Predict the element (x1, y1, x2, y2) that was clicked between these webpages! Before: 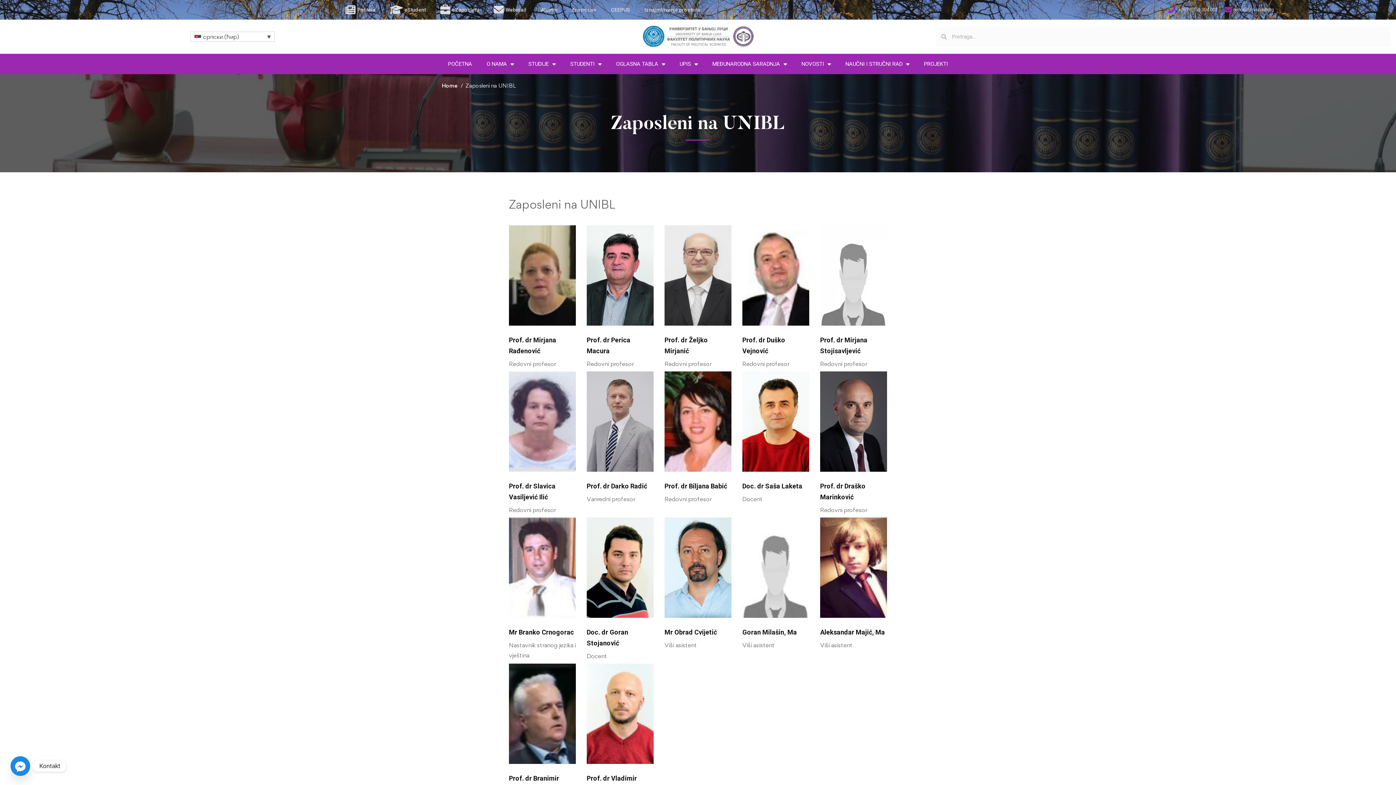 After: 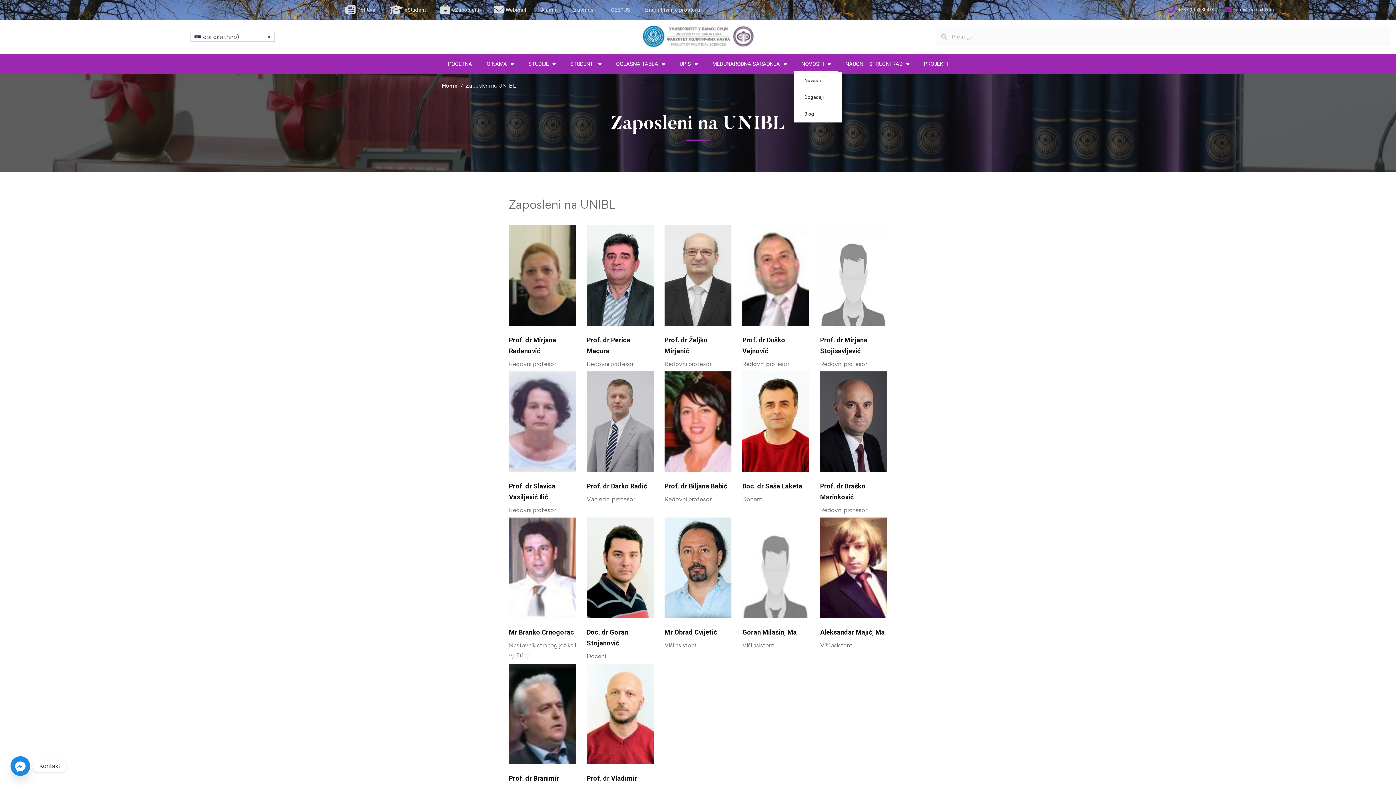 Action: label: NOVOSTI bbox: (794, 55, 838, 72)